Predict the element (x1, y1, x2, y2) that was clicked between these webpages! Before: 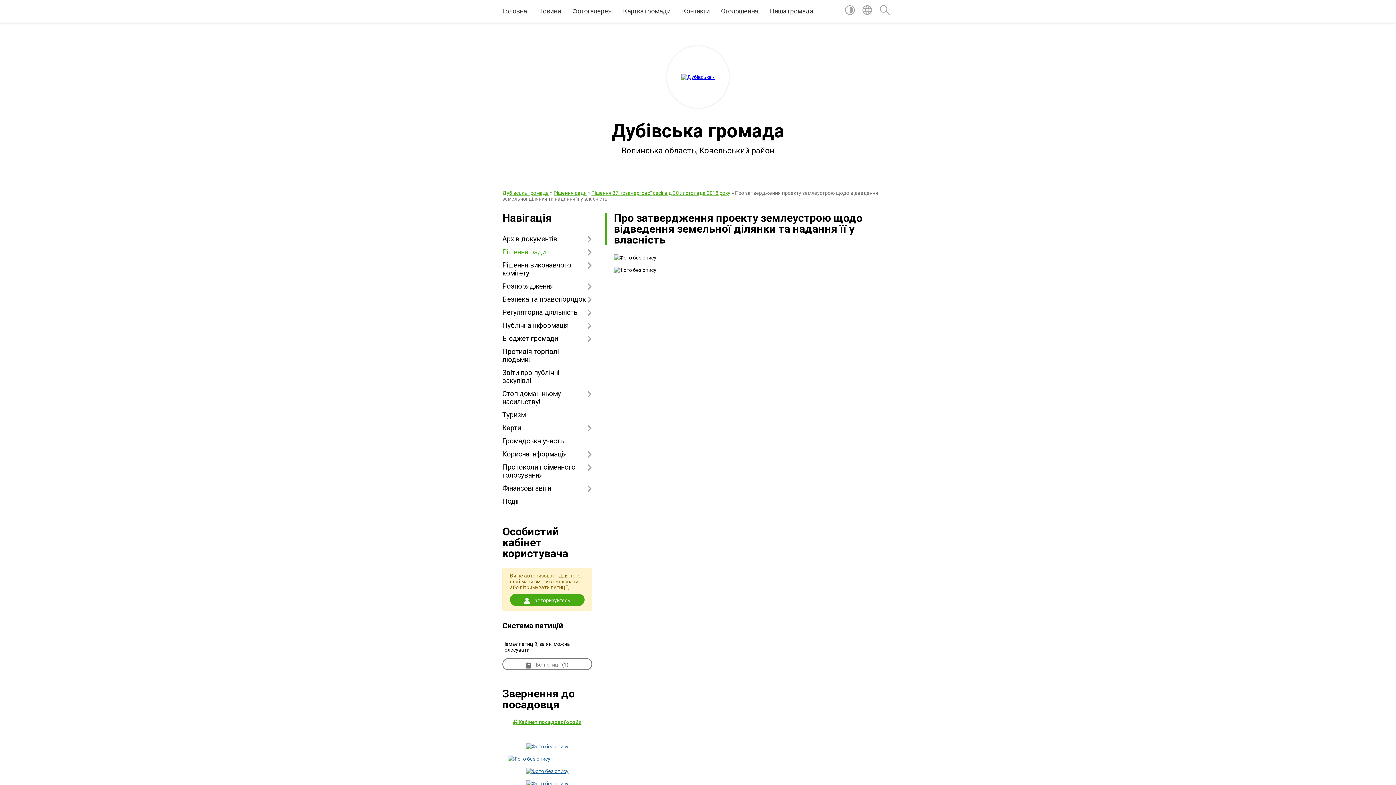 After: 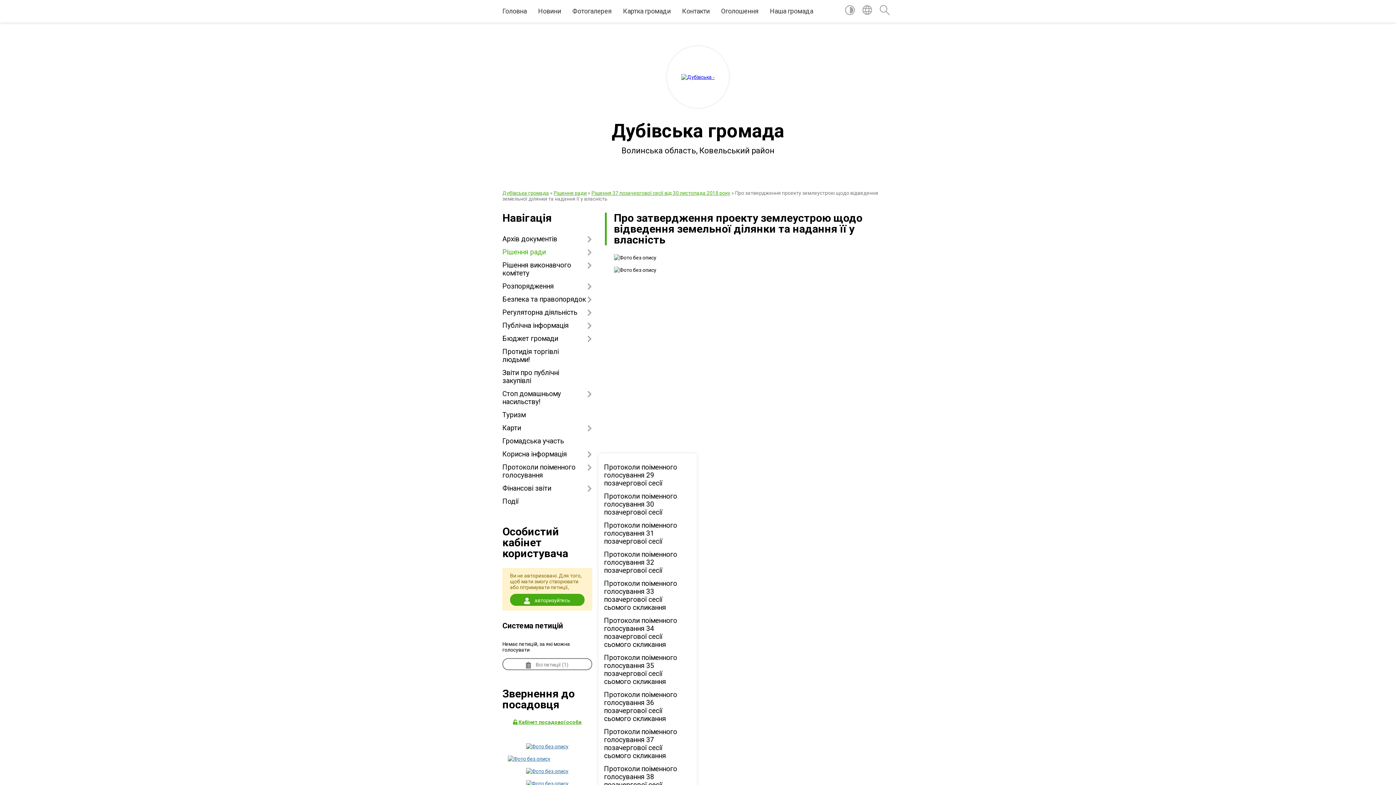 Action: bbox: (502, 461, 592, 482) label: Протоколи поіменного голосування